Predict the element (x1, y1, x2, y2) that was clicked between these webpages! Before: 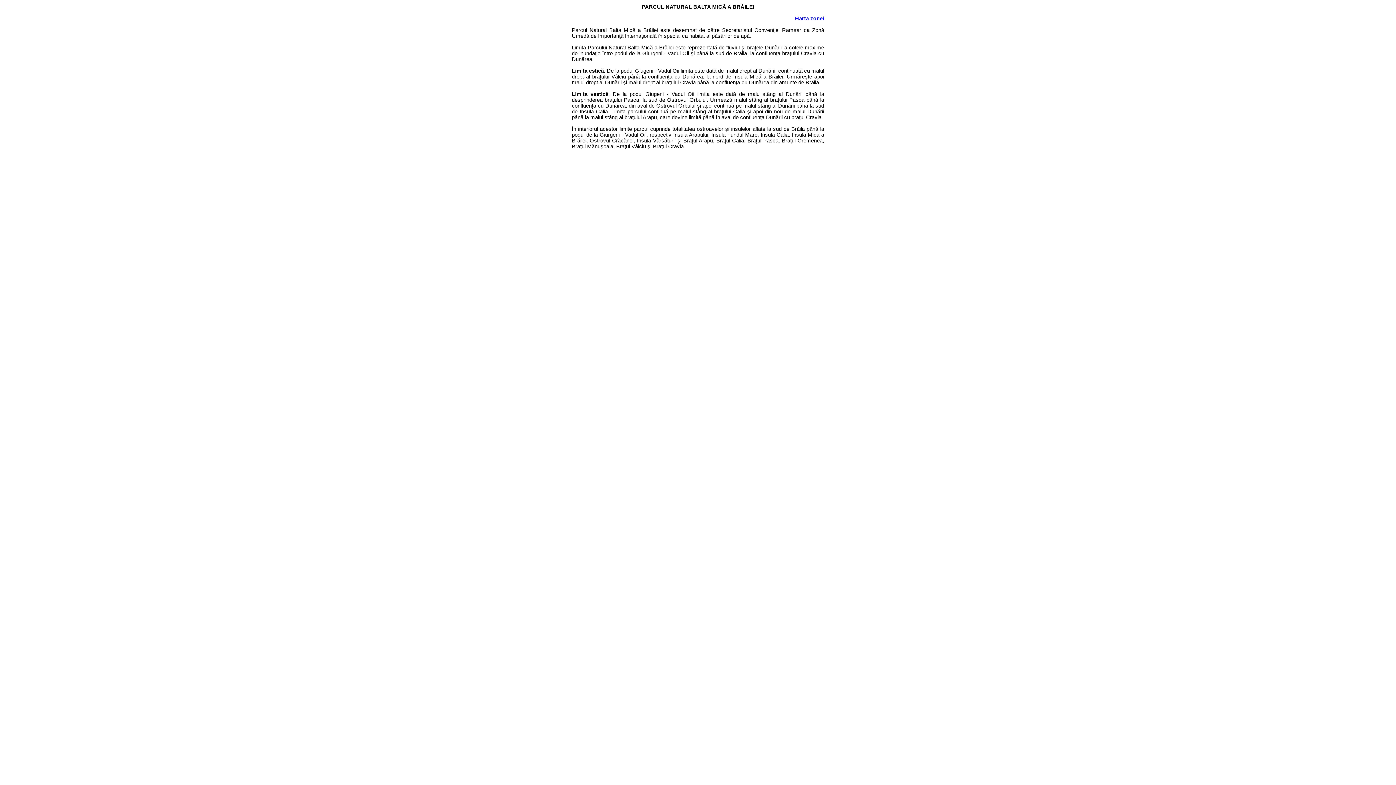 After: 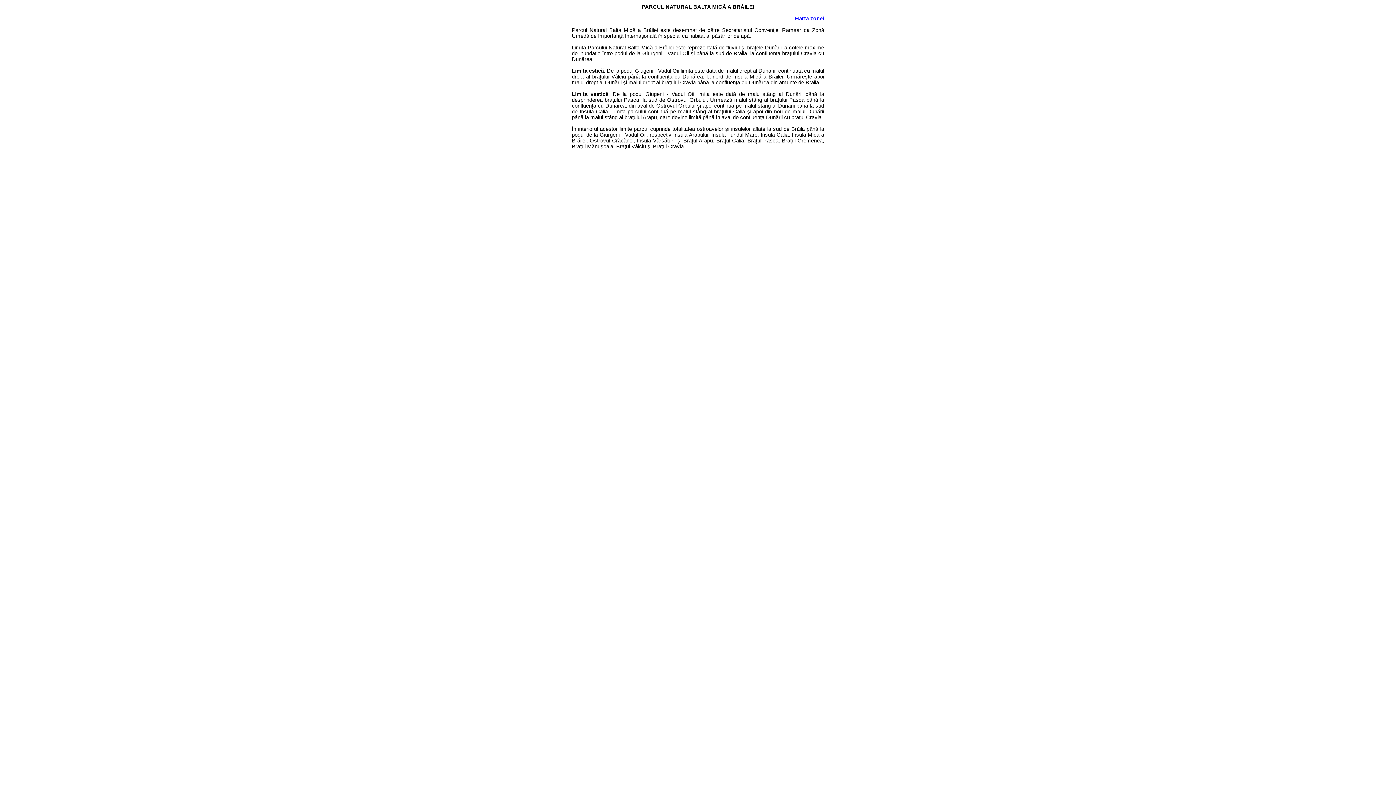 Action: bbox: (795, 15, 824, 21) label: Harta zonei